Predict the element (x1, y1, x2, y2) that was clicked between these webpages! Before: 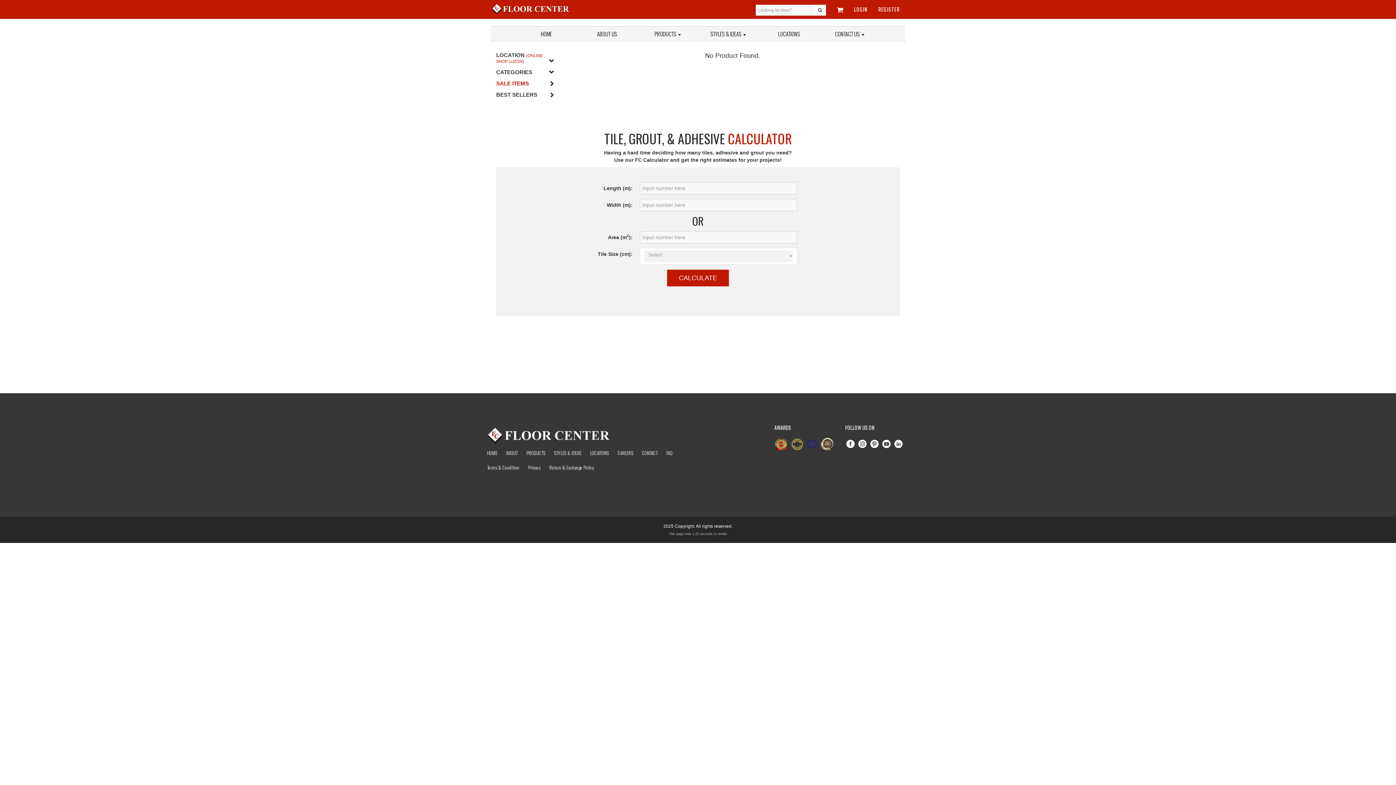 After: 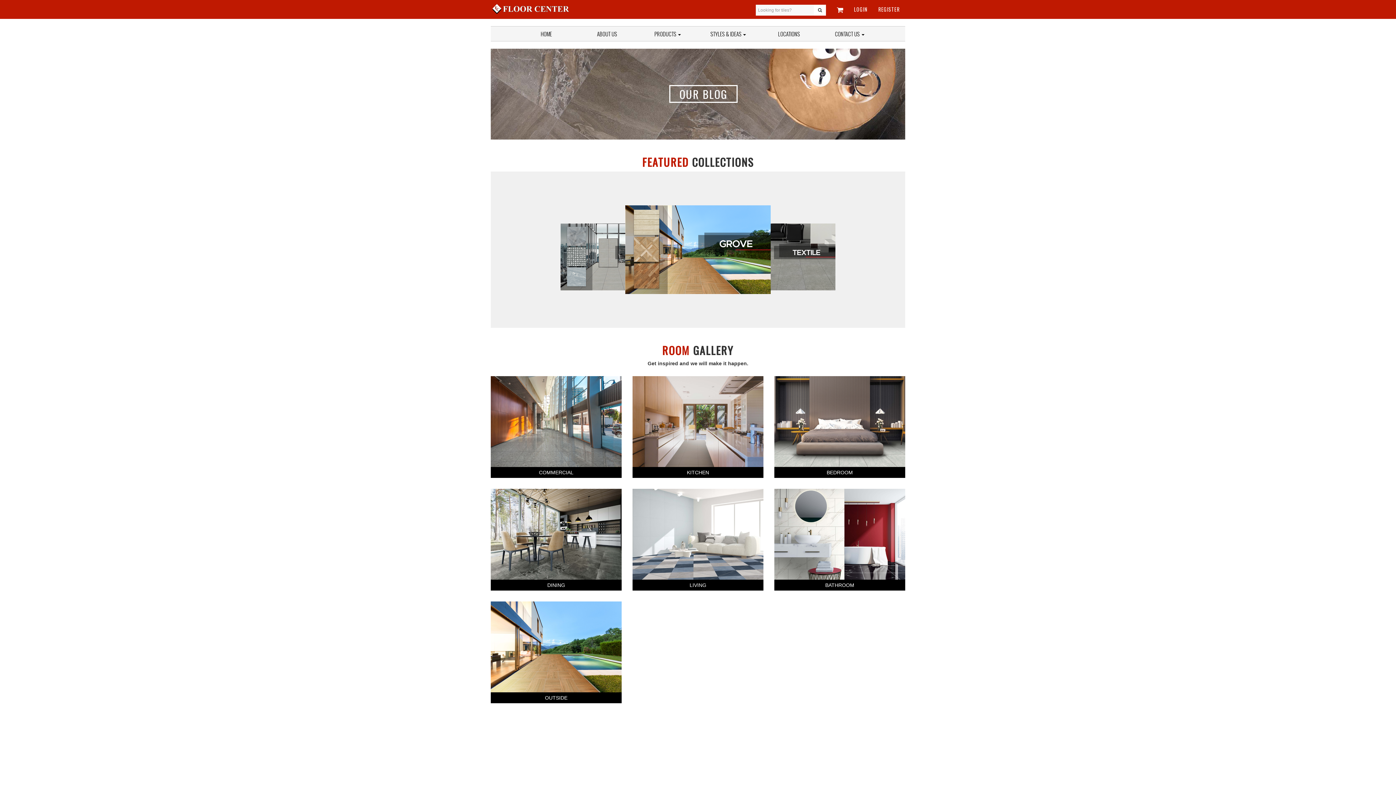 Action: label: STYLES & IDEAS bbox: (554, 449, 581, 456)